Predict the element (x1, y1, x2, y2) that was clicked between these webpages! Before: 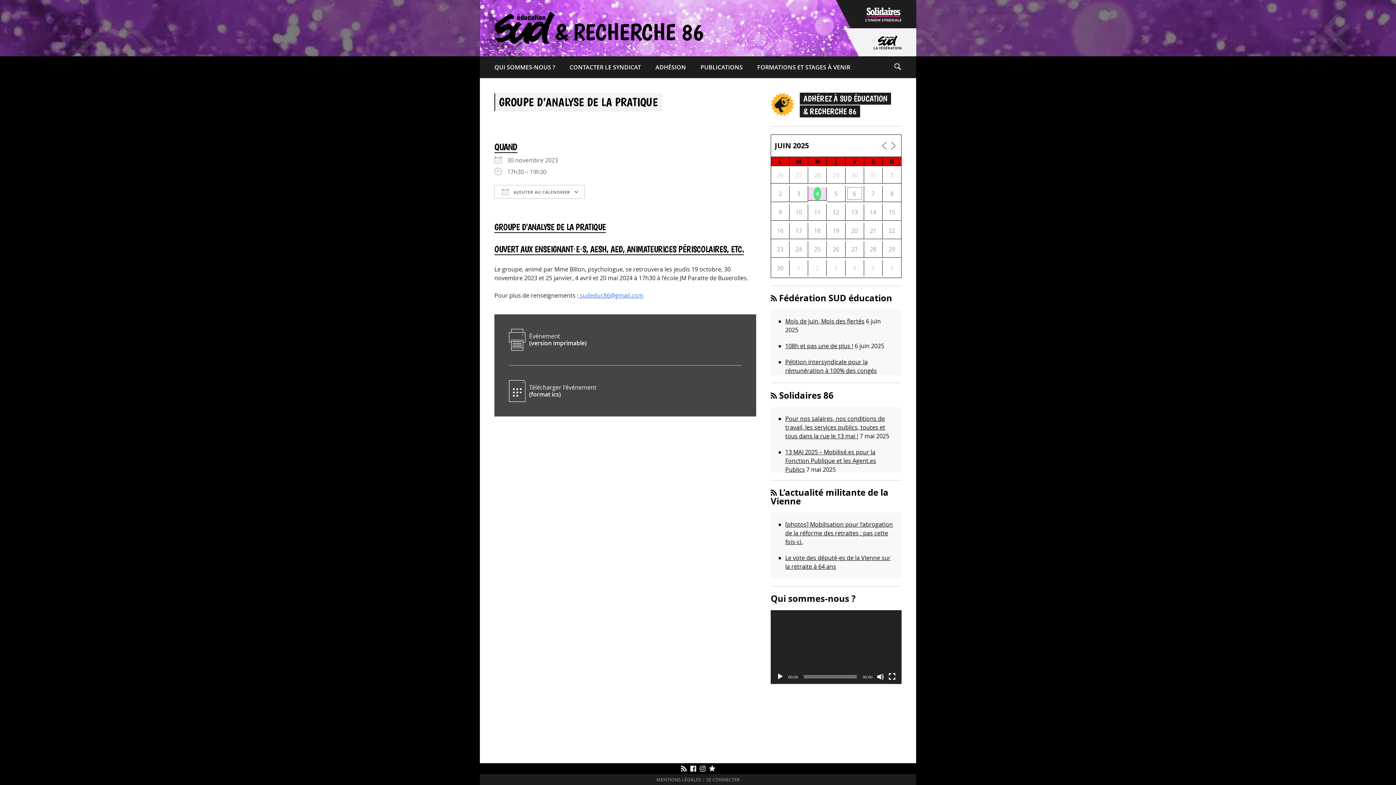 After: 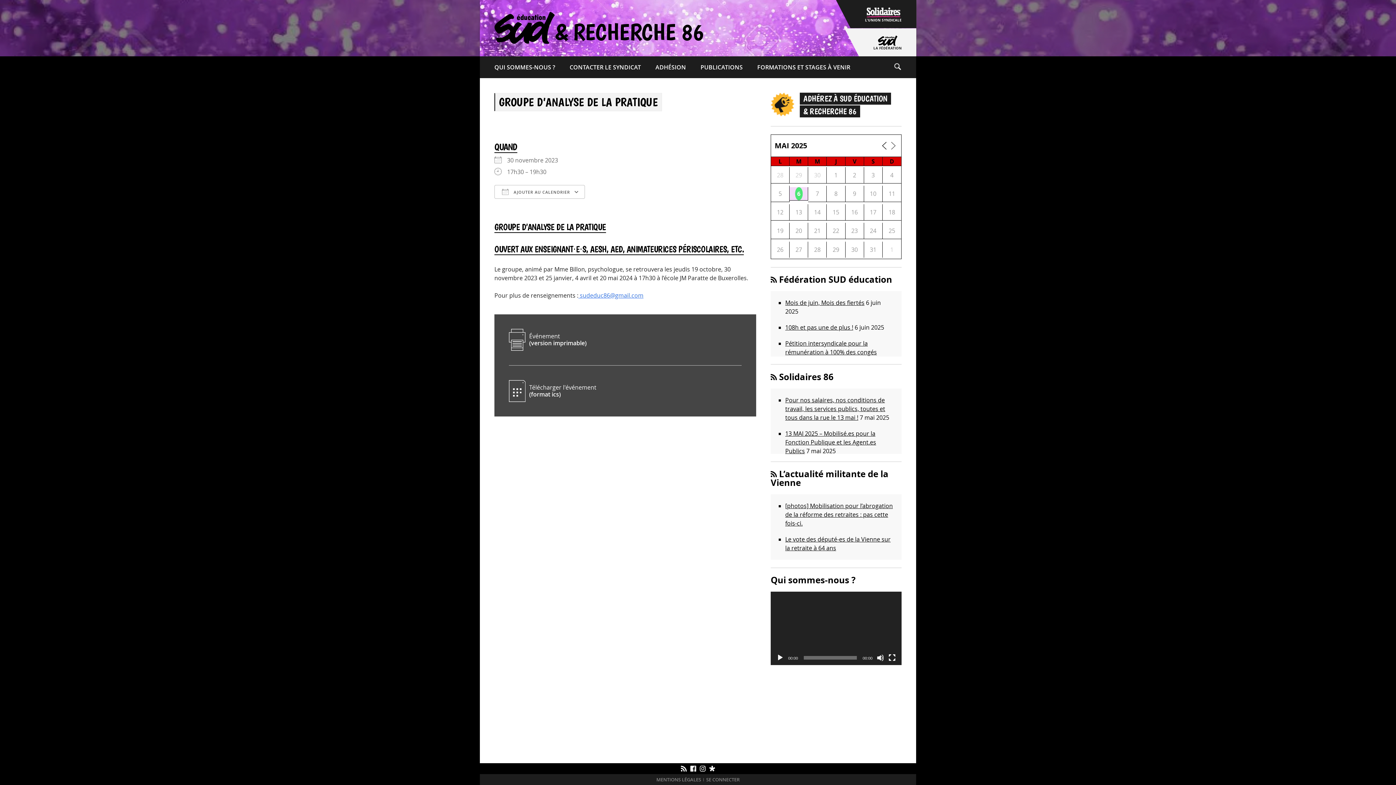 Action: bbox: (880, 140, 889, 150)